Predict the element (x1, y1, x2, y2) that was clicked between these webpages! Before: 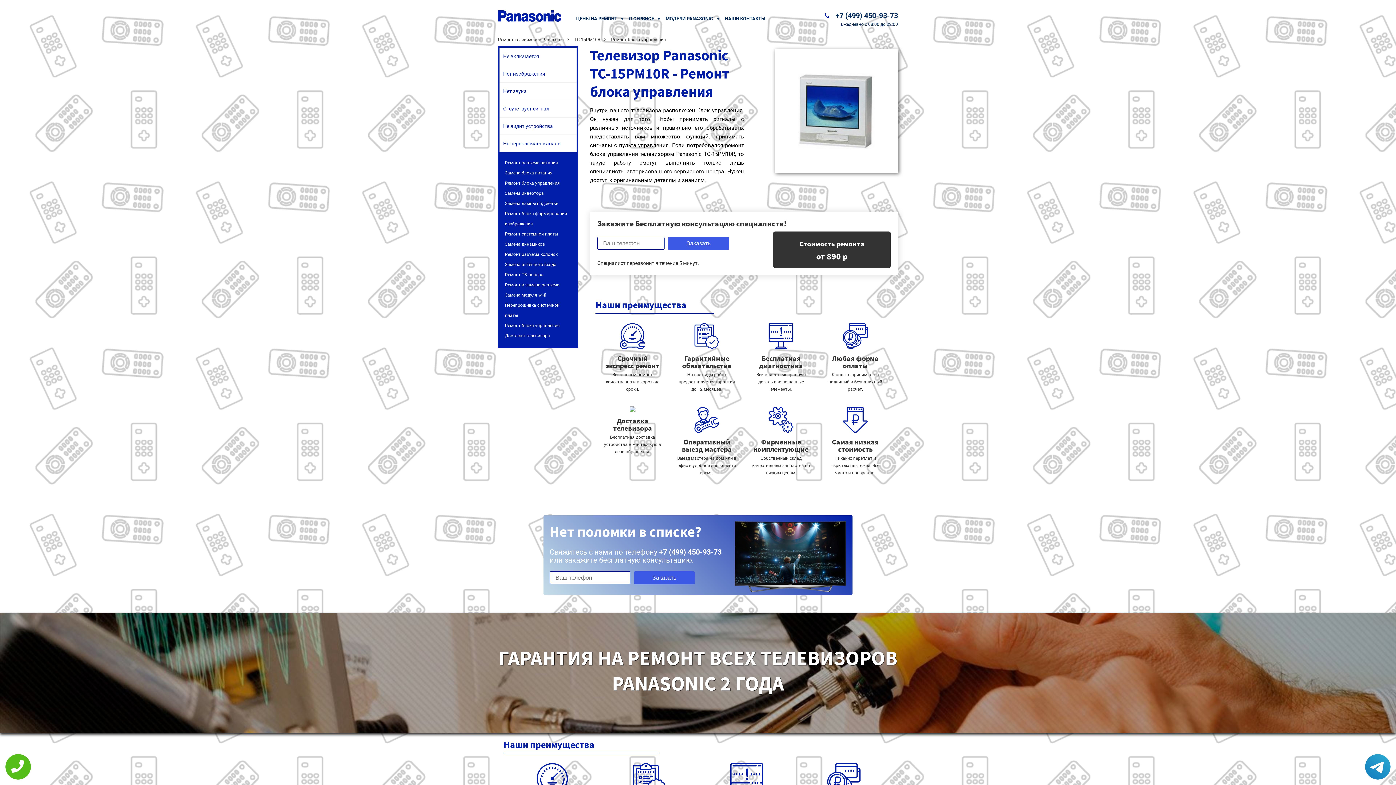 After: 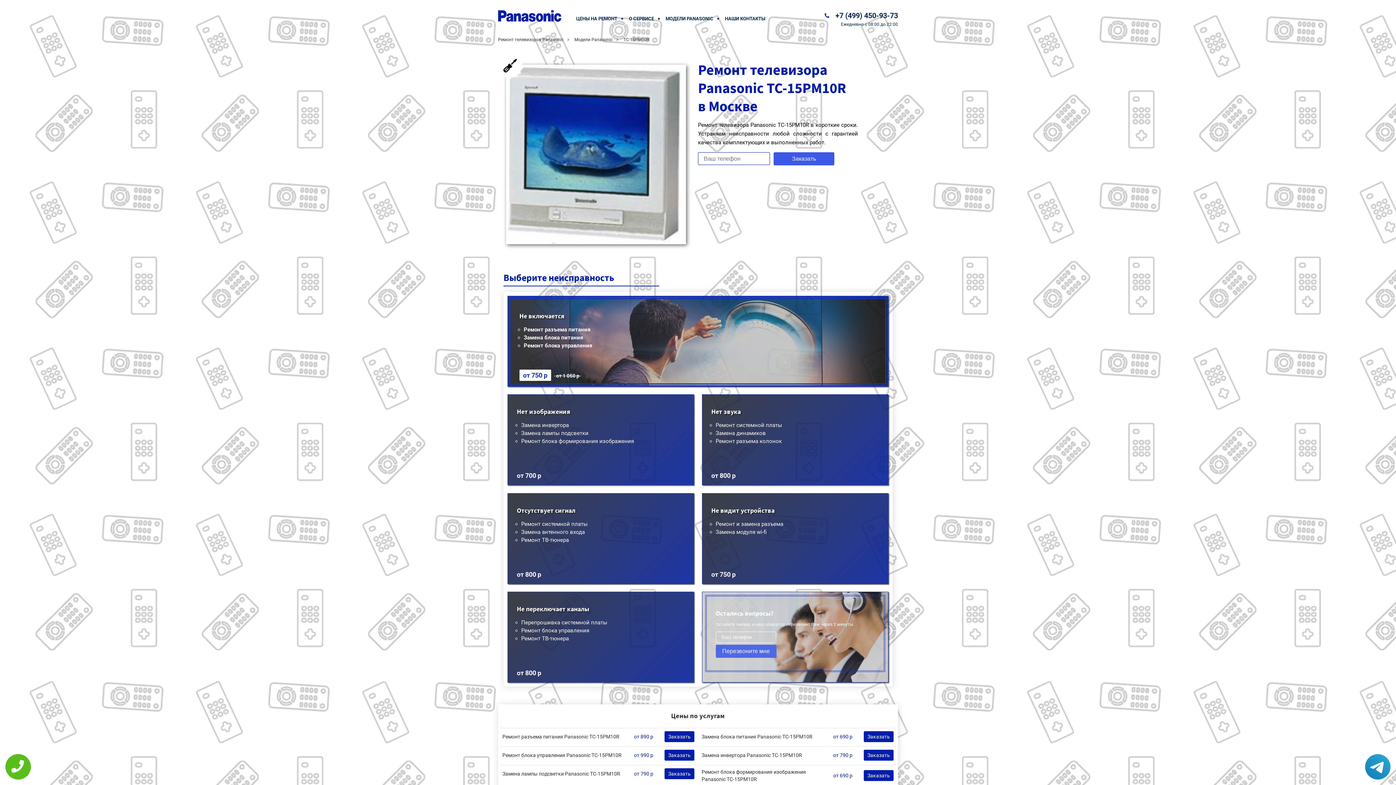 Action: label: TC-15PM10R bbox: (574, 37, 600, 42)